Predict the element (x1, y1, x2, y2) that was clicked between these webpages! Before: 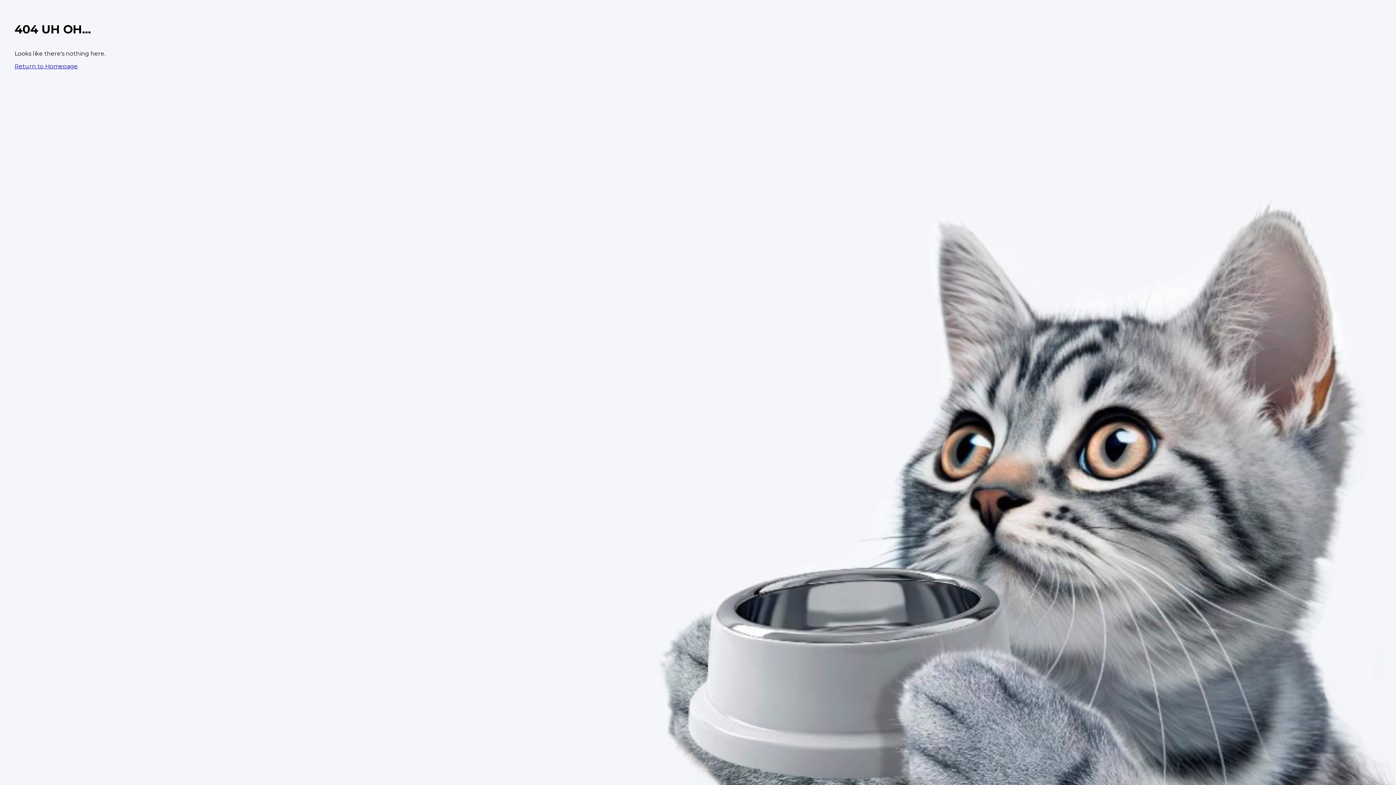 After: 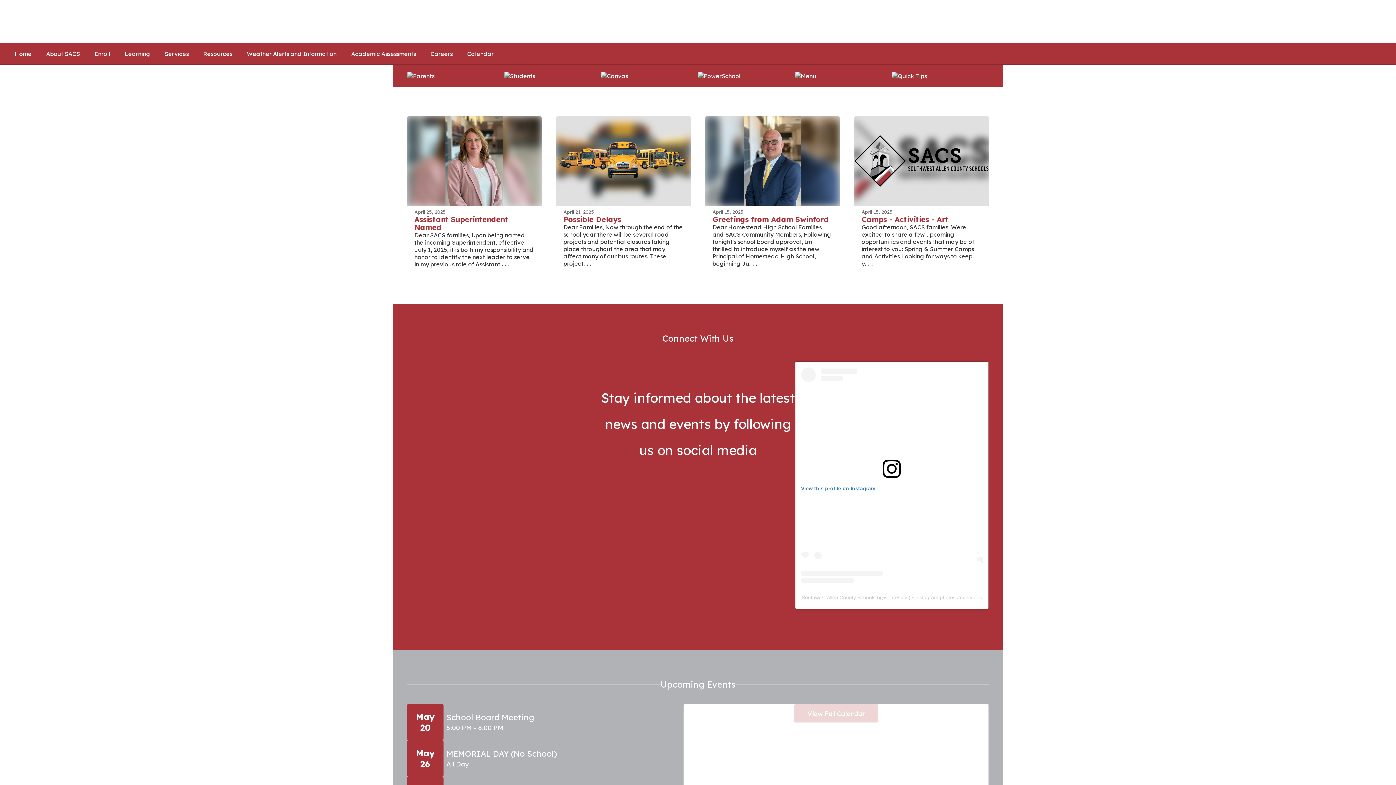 Action: label: Return to Homepage bbox: (14, 62, 77, 69)